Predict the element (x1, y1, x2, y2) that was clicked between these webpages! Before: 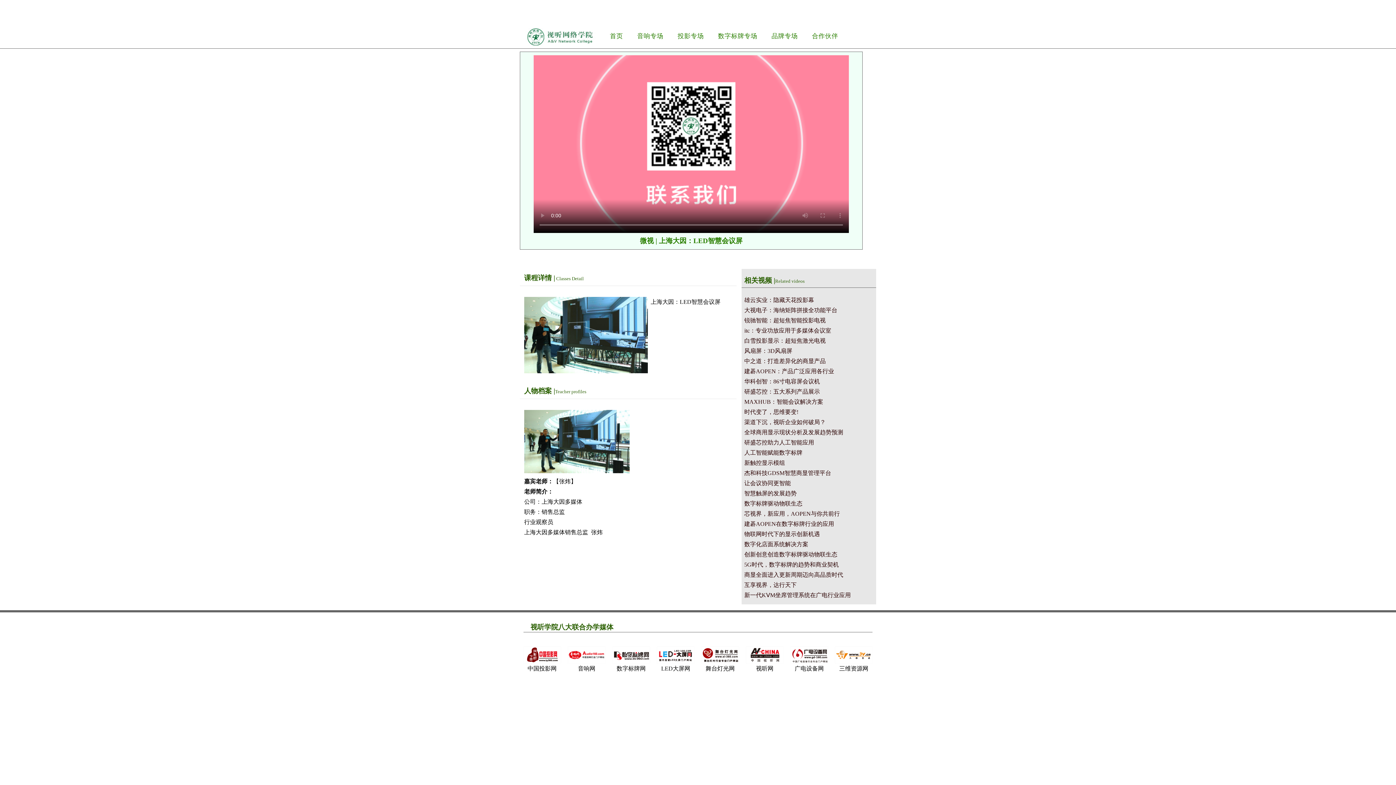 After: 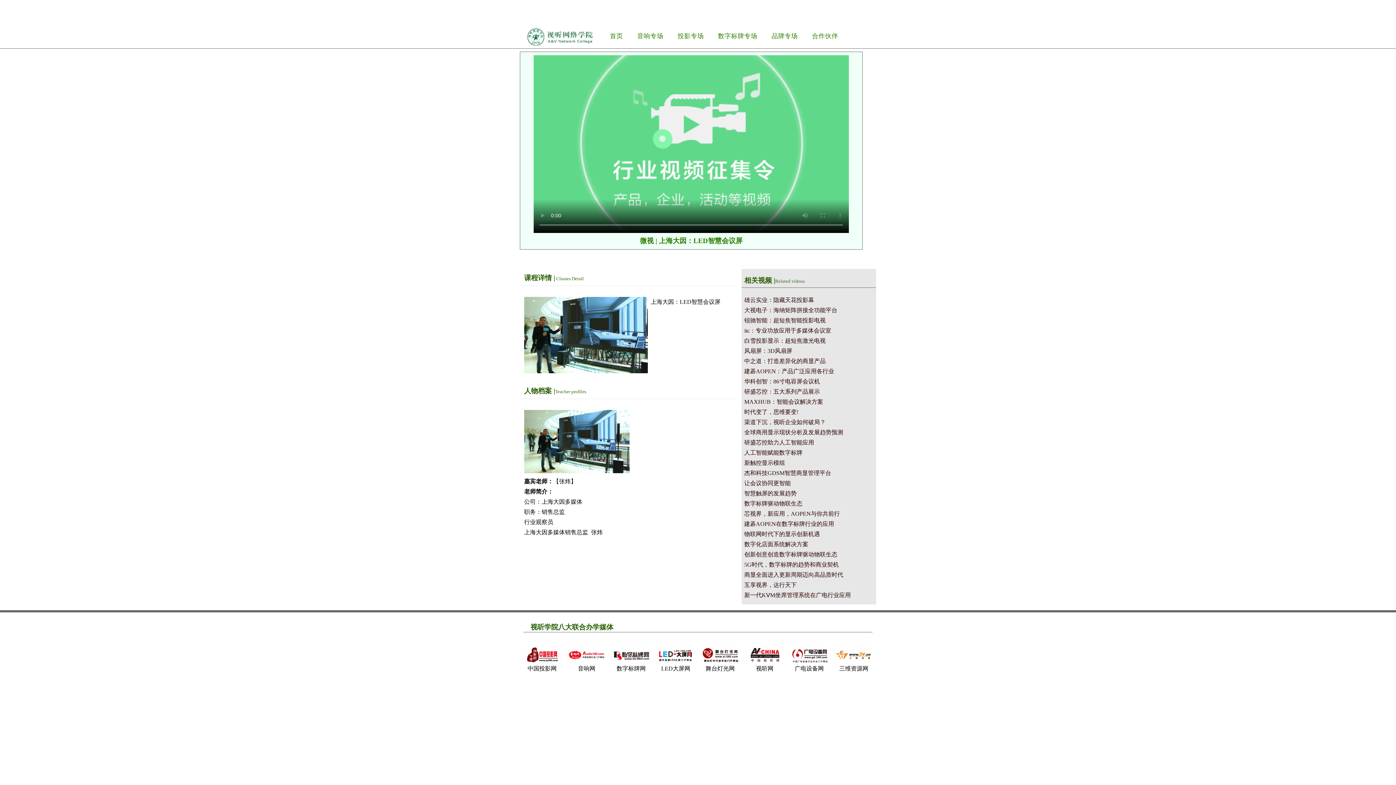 Action: bbox: (744, 470, 831, 476) label: 杰和科技GDSM智慧商显管理平台